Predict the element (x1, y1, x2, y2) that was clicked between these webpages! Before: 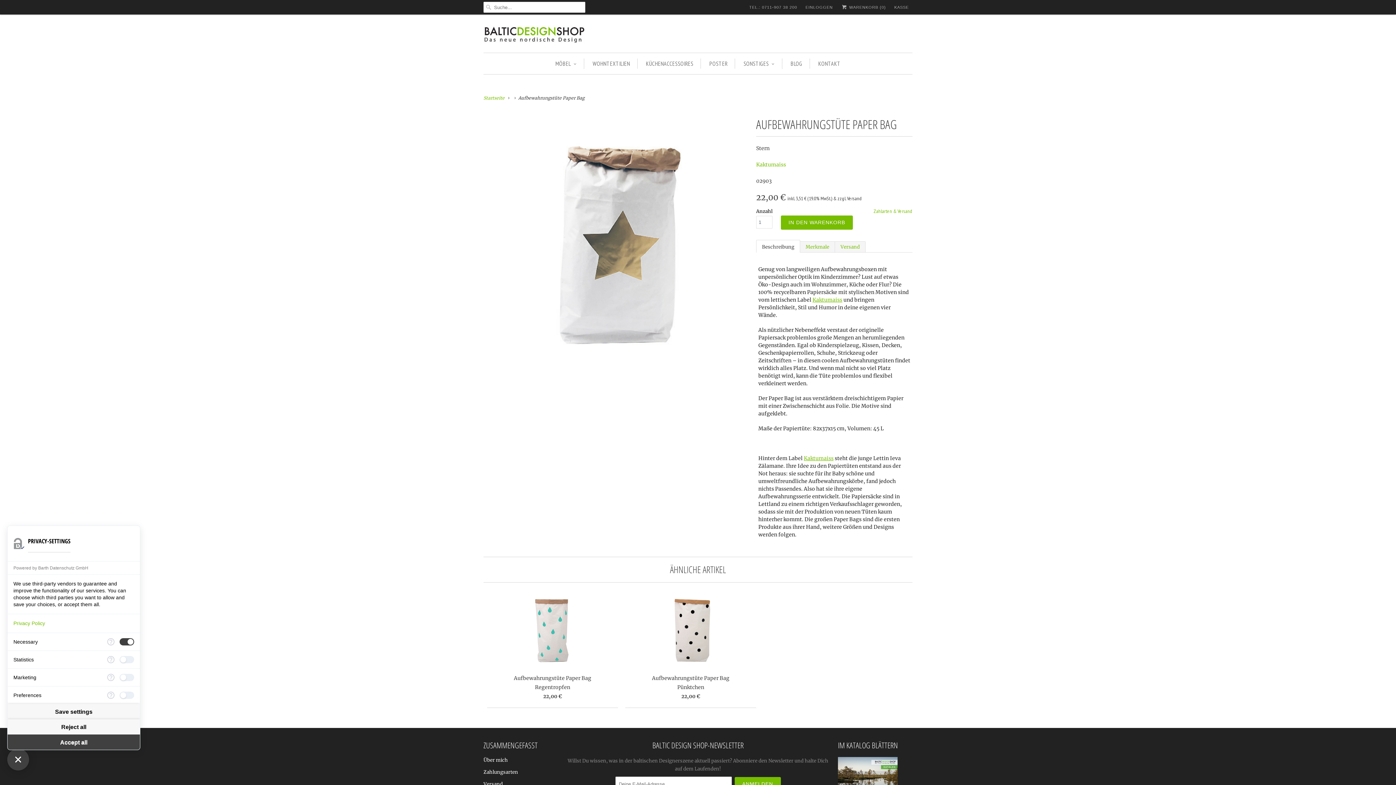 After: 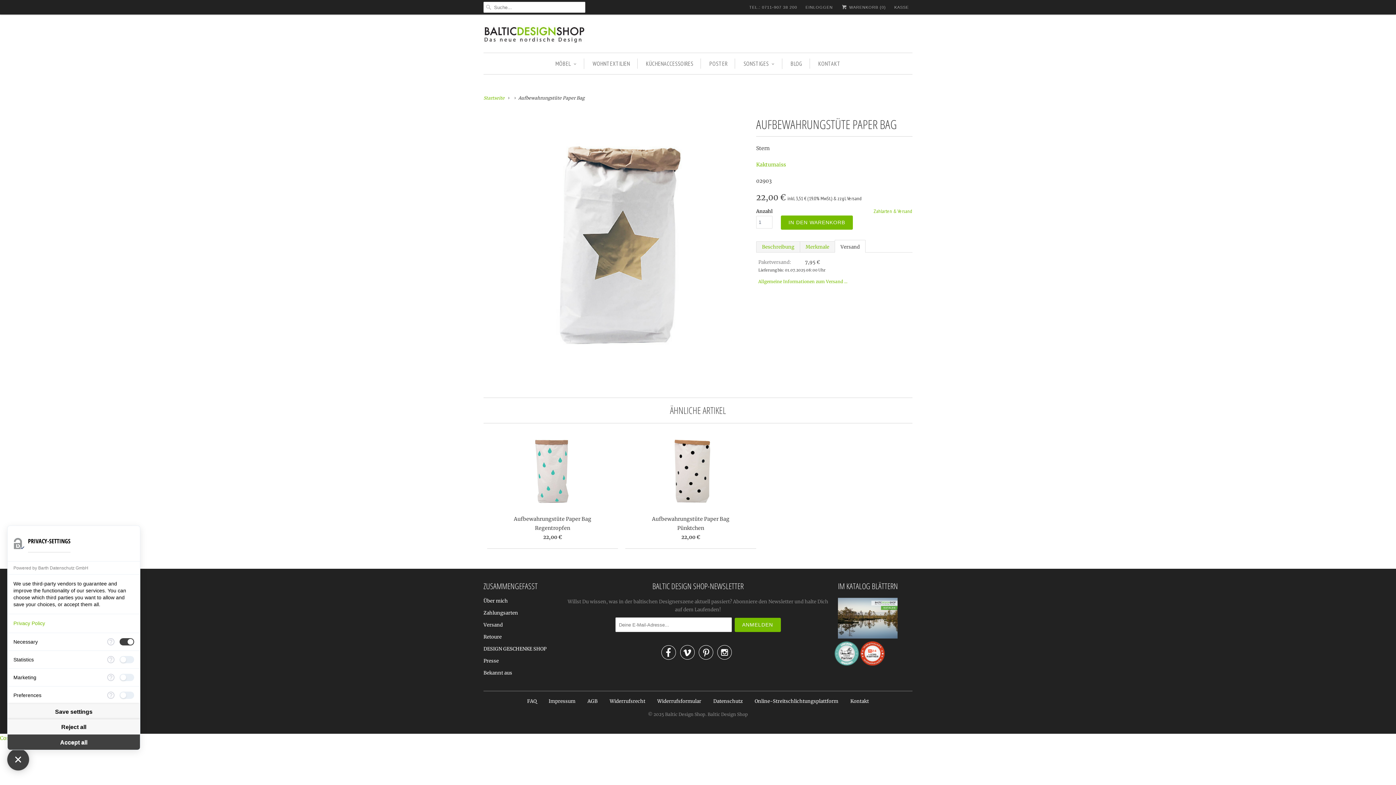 Action: bbox: (834, 241, 865, 252) label: Versand